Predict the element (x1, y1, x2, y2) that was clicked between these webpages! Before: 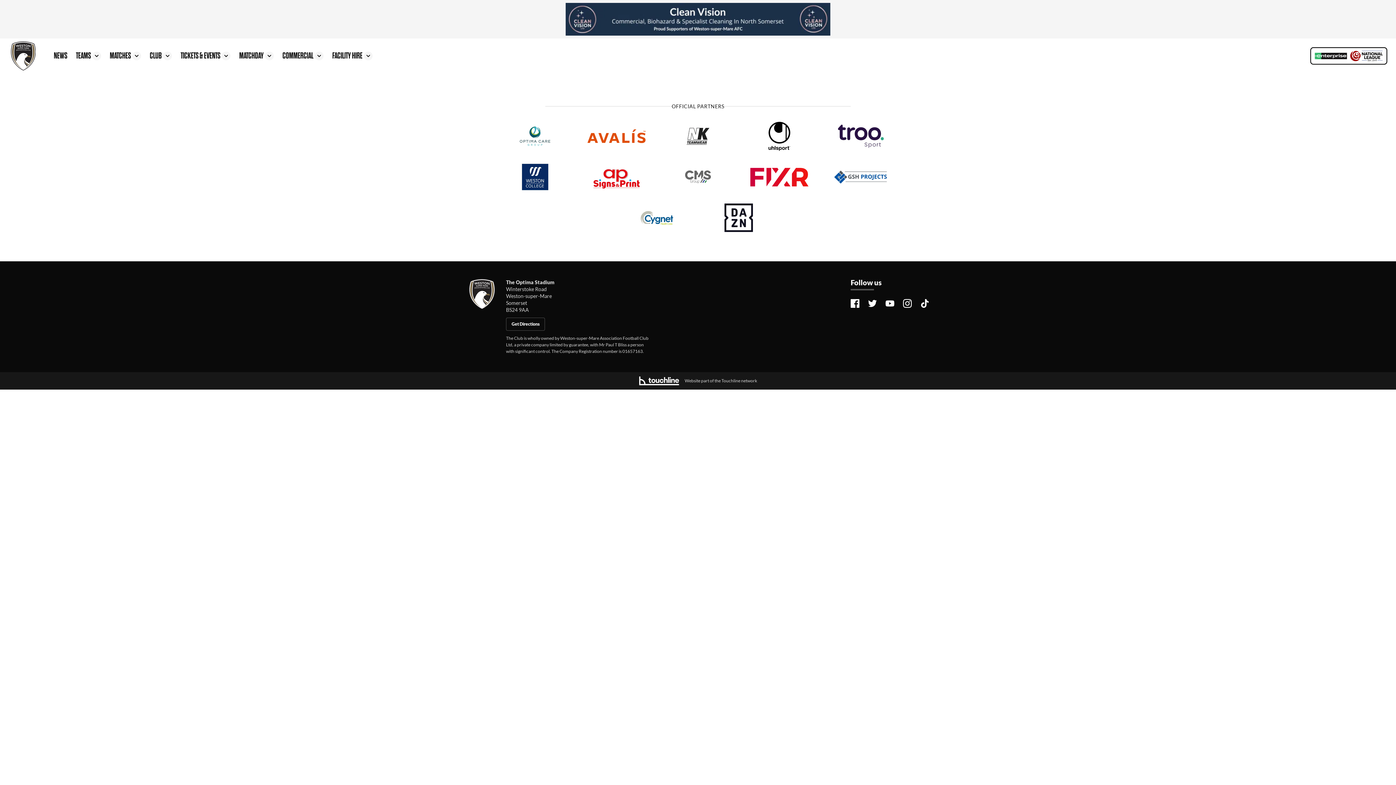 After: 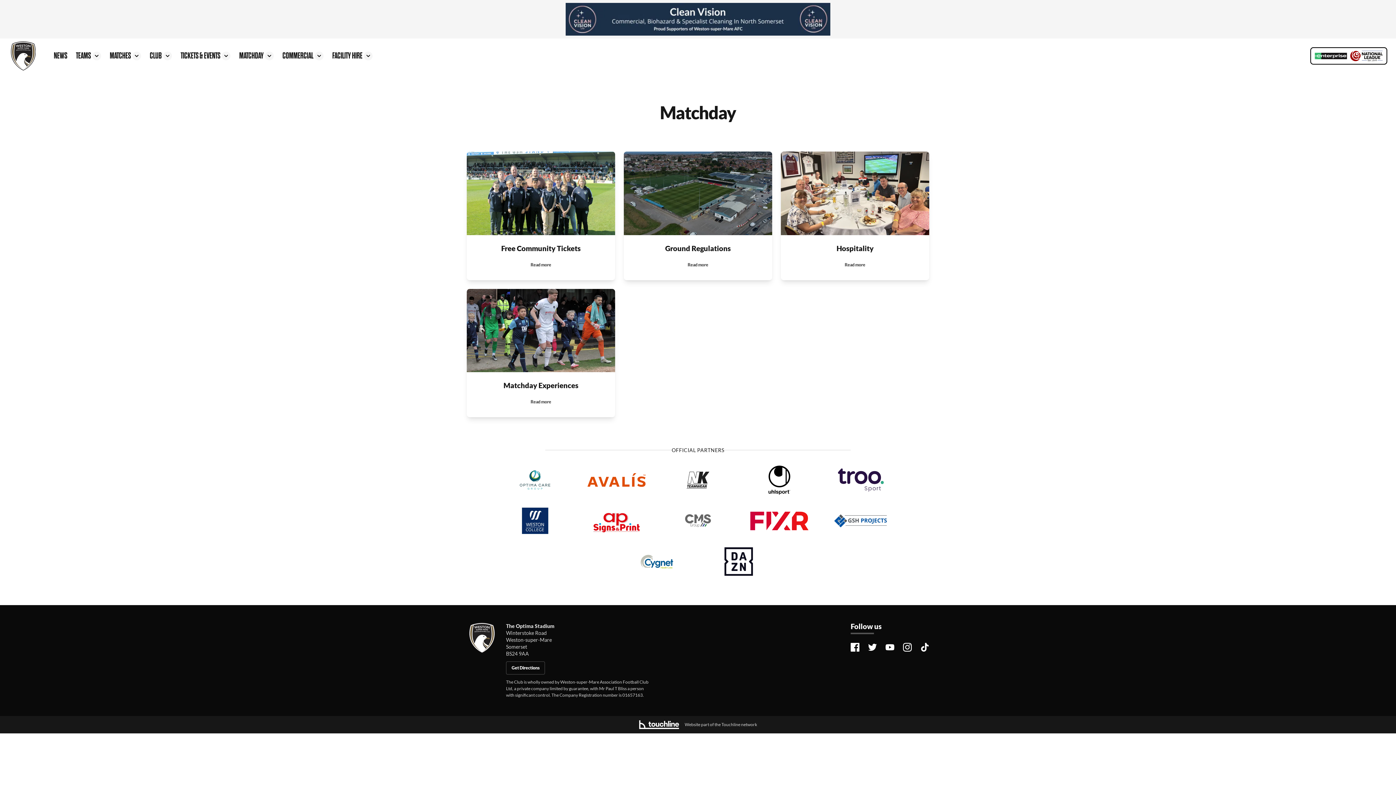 Action: label: MATCHDAY bbox: (234, 48, 278, 63)